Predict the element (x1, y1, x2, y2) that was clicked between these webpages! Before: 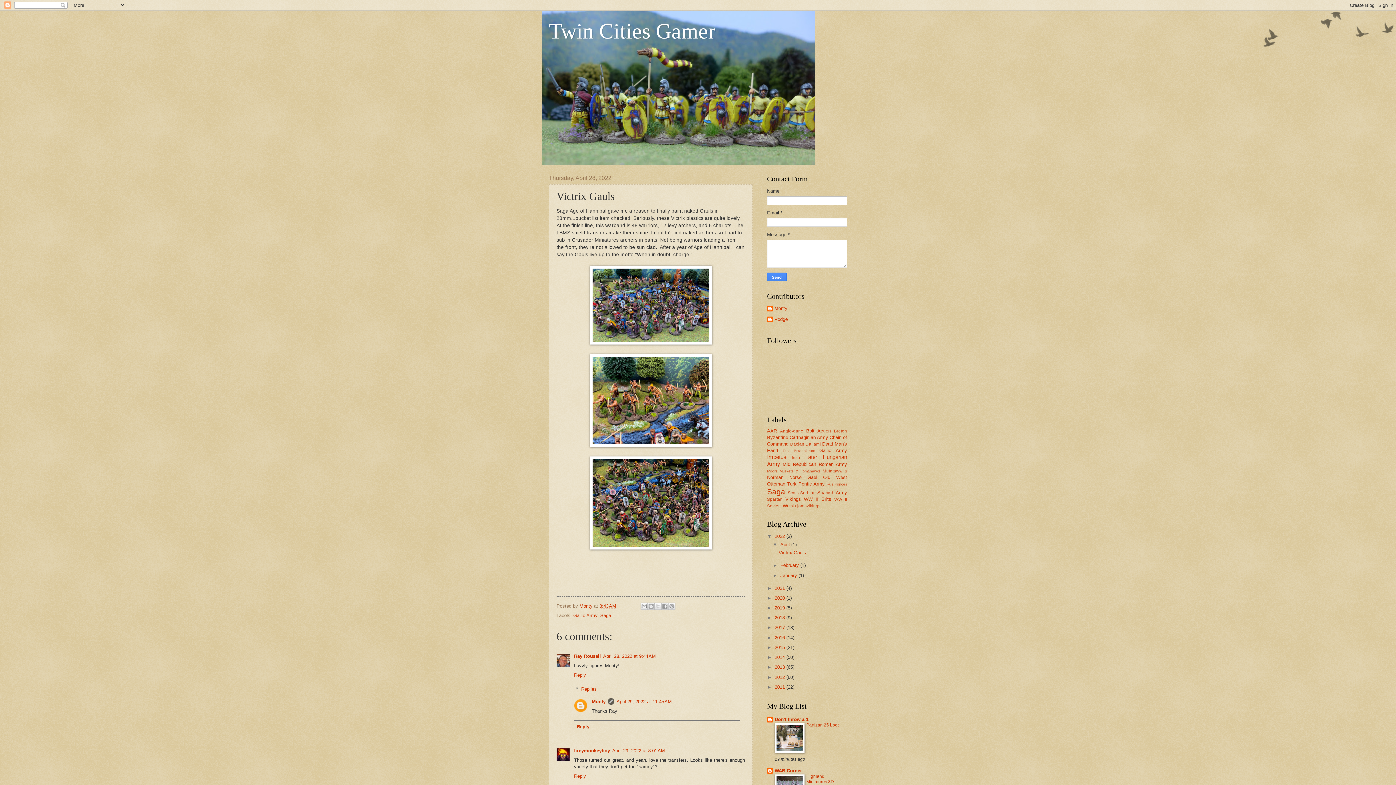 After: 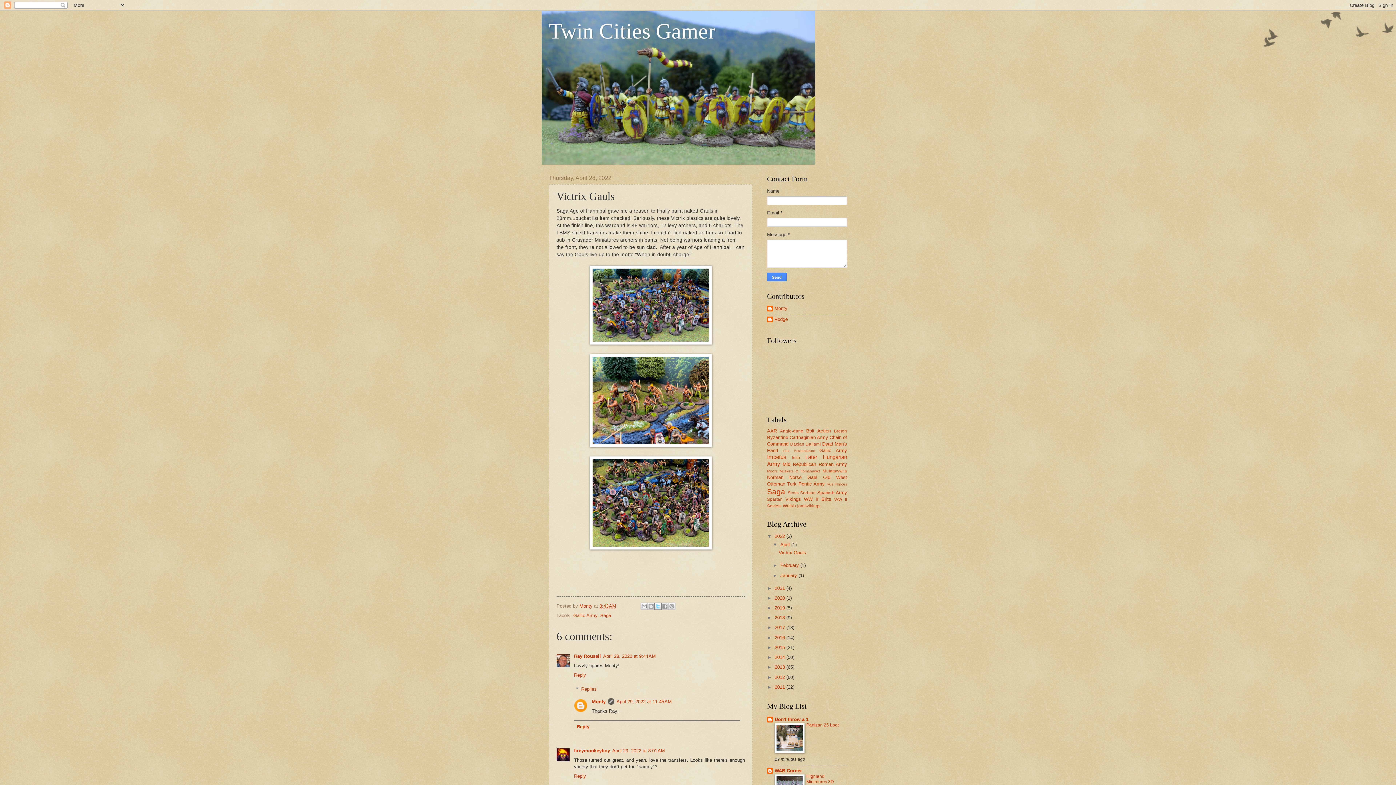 Action: bbox: (654, 603, 661, 610) label: Share to X